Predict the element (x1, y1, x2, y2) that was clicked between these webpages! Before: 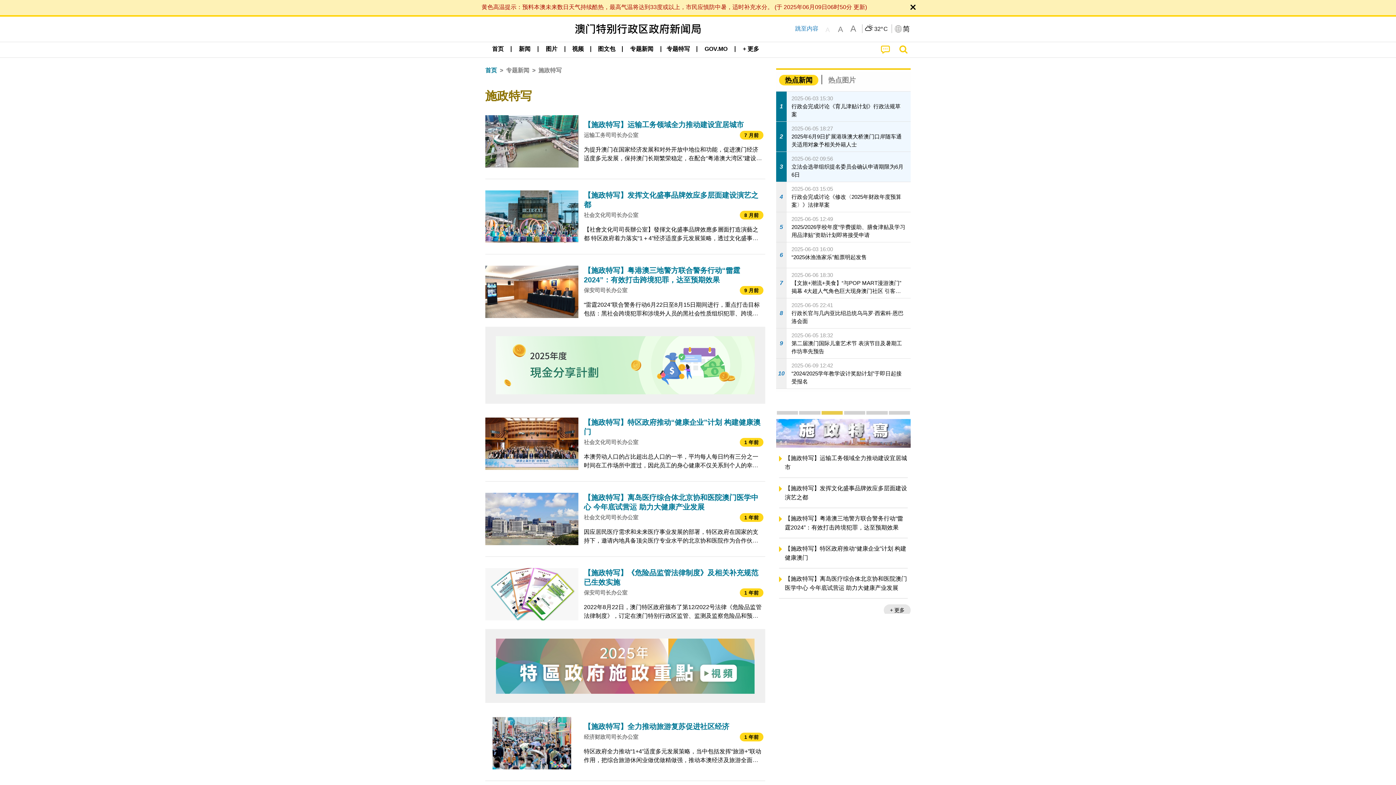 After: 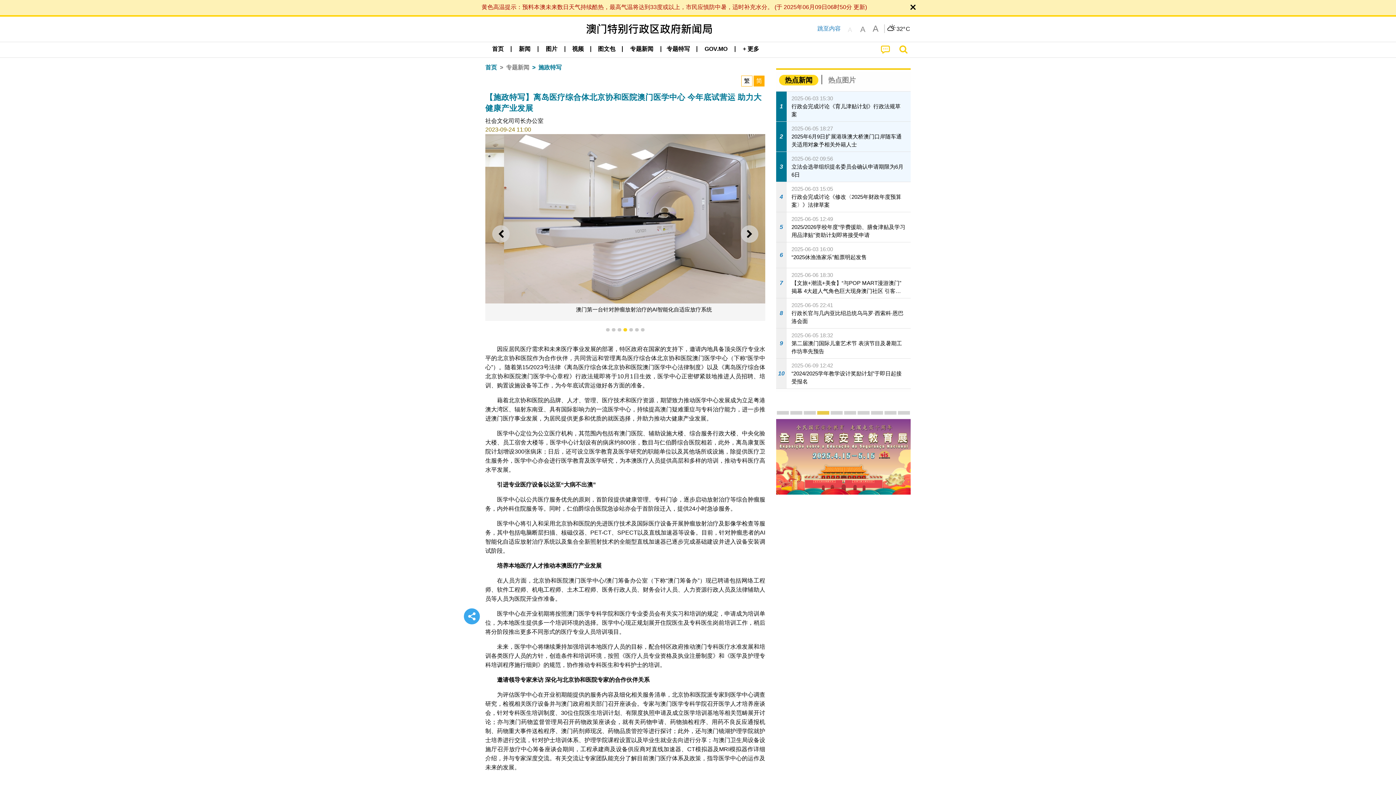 Action: bbox: (485, 487, 765, 550) label: 【施政特写】离岛医疗综合体北京协和医院澳门医学中心 今年底试营运 助力大健康产业发展
社会文化司司长办公室
1 年前
因应居民医疗需求和未来医疗事业发展的部署，特区政府在国家的支持下，邀请内地具备顶尖医疗专业水平的北京协和医院作为合作伙伴，共同营运和管理离岛医疗综合体北京协和医院澳门医学中心（下称“医学中心”）。随着第15/2023号法律《离岛医疗综合体北京协和医院澳门医学中心法律制度》以及《离岛医疗综合体北京协和医院澳门医学中心章程》行政法规即将于10月1日生效，医学中心正密锣紧鼓地推进人员招聘、培训、购置设施设备等工作，为今年底试营运做好各方面的准备。 藉着北京协和医院的品牌、人才、管理、医疗技术和医疗资源